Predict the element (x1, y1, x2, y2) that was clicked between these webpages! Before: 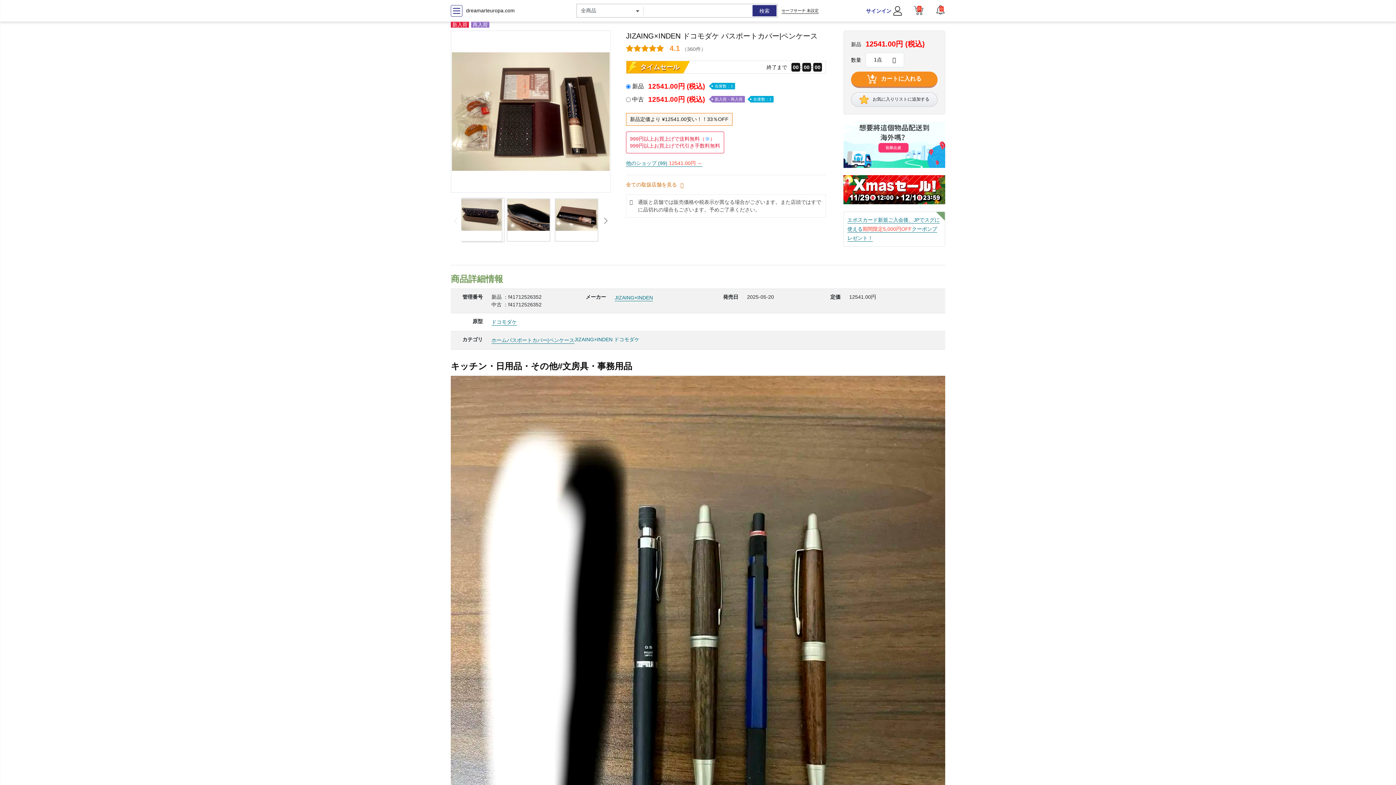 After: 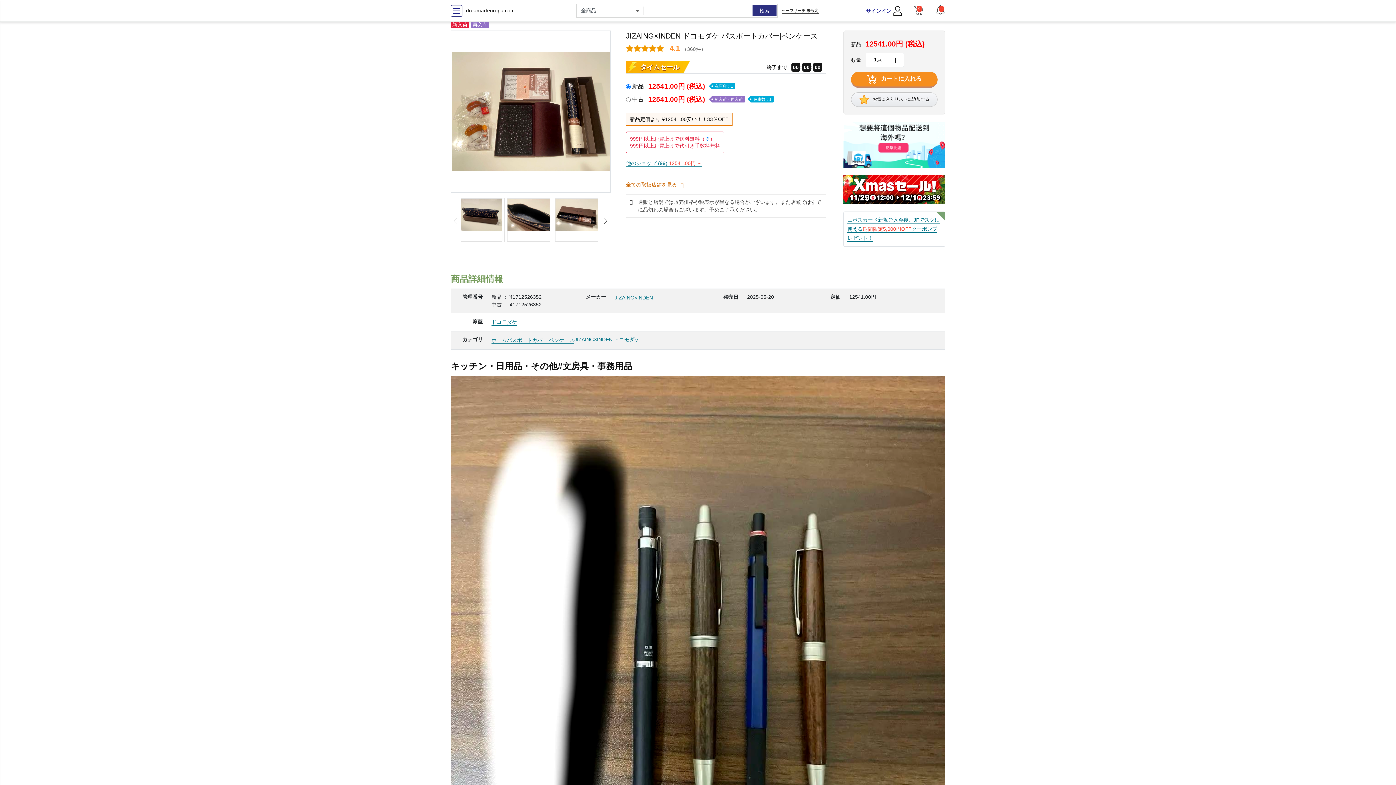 Action: bbox: (507, 199, 549, 241)